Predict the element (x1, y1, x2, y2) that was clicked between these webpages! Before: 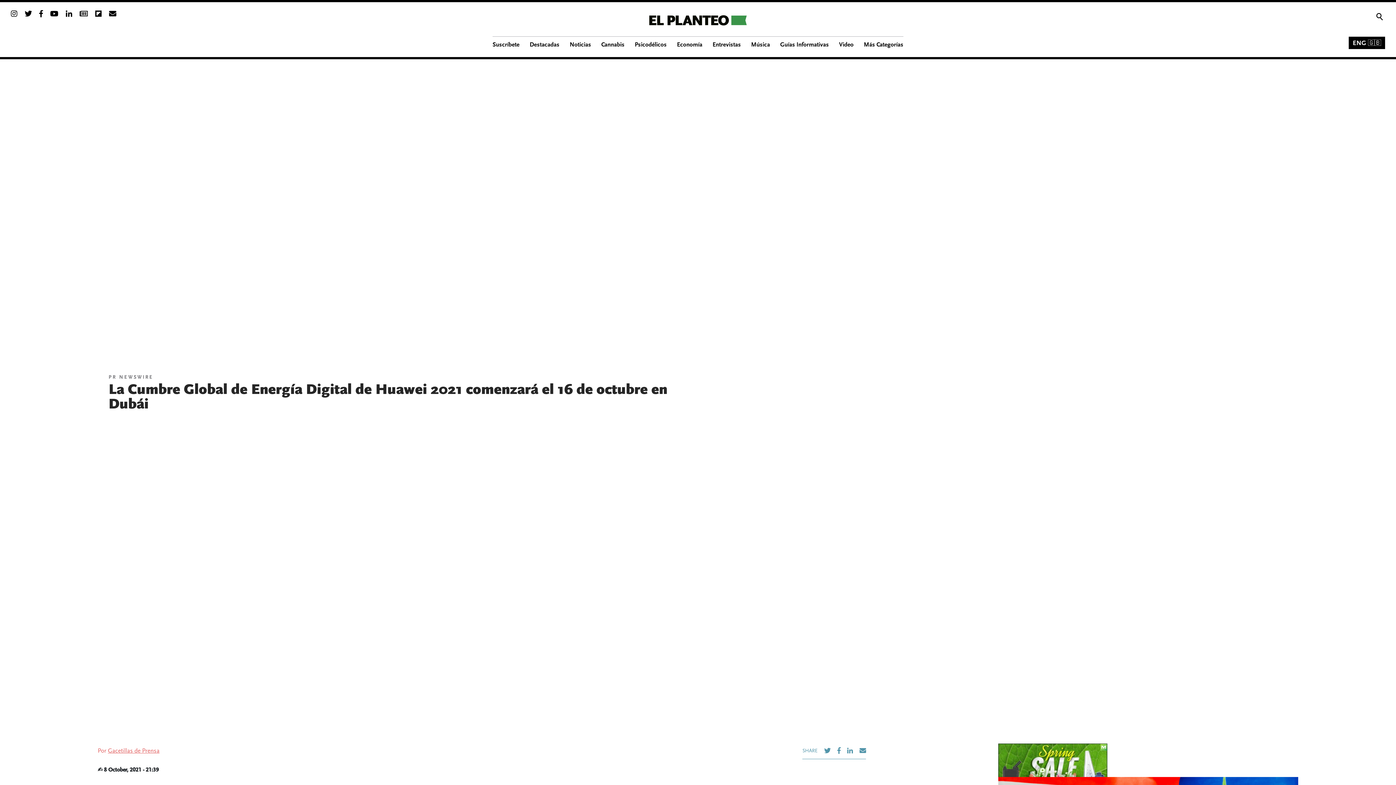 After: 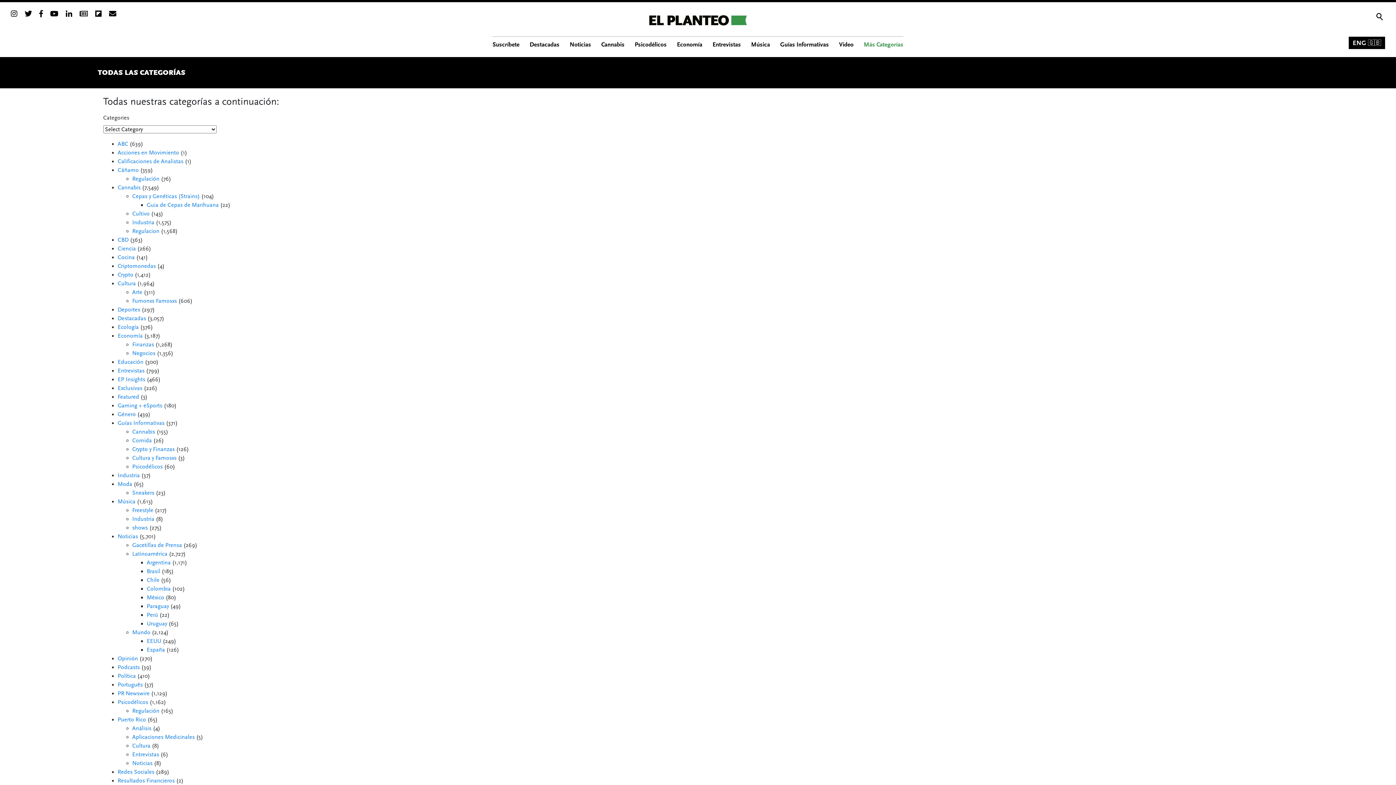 Action: bbox: (864, 41, 903, 47) label: Más Categorías